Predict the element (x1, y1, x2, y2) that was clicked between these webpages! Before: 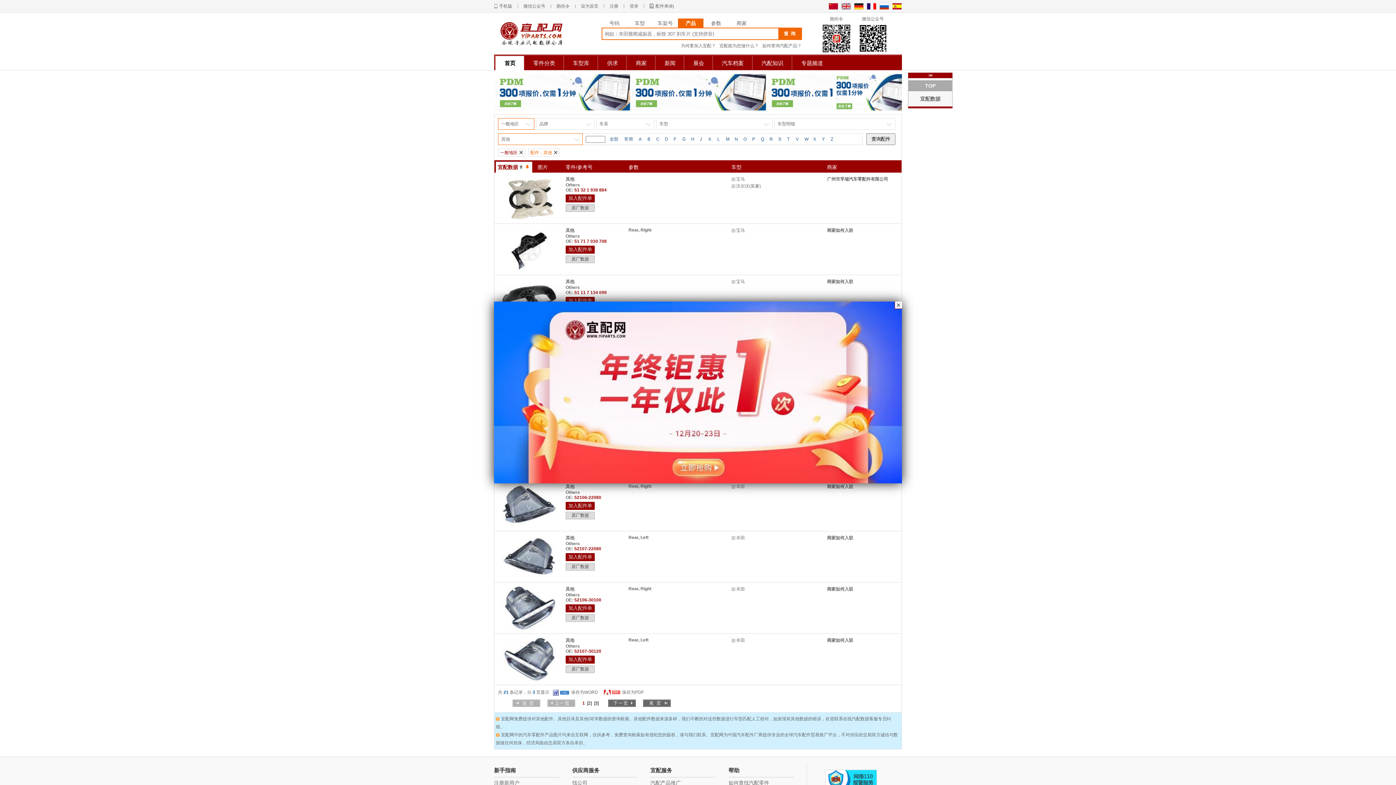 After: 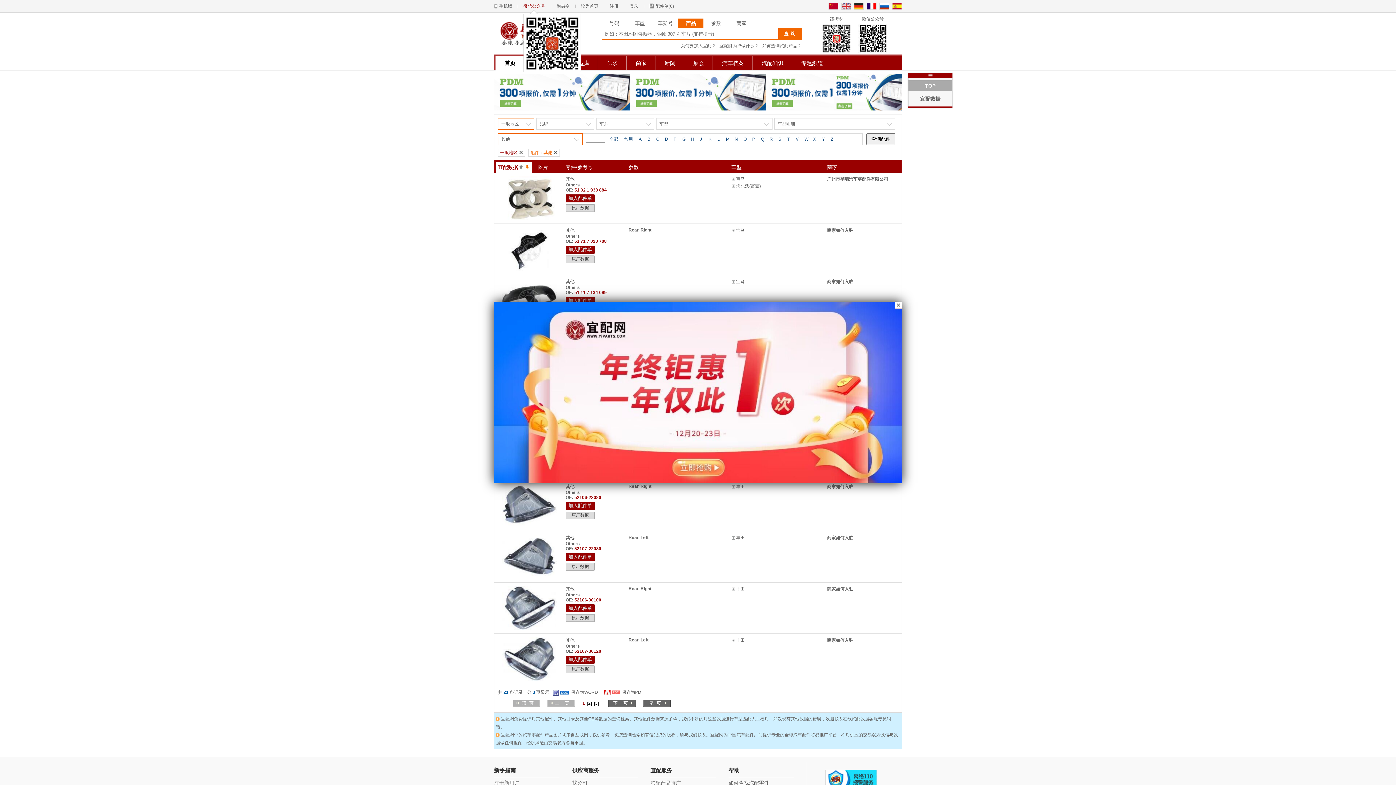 Action: bbox: (523, 0, 545, 12) label: 微信公众号